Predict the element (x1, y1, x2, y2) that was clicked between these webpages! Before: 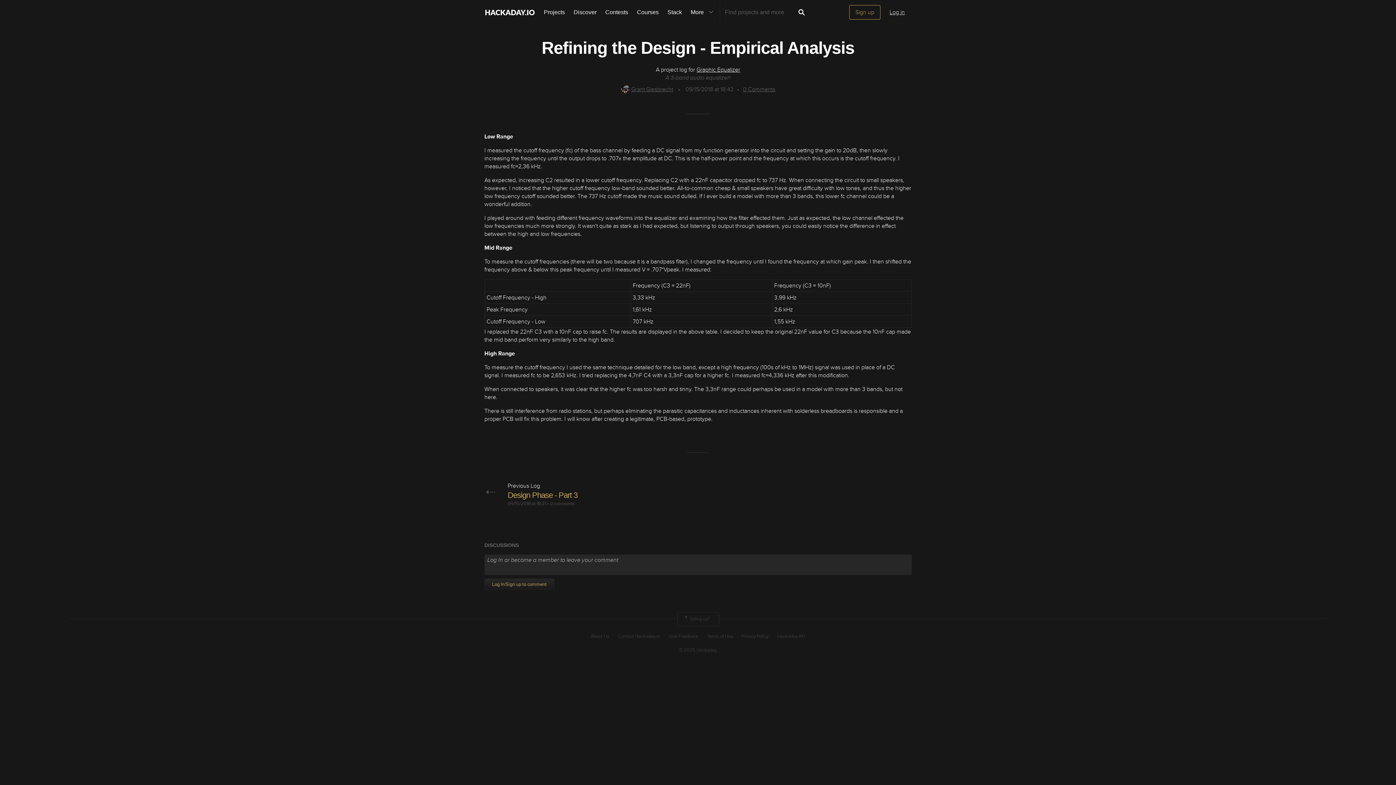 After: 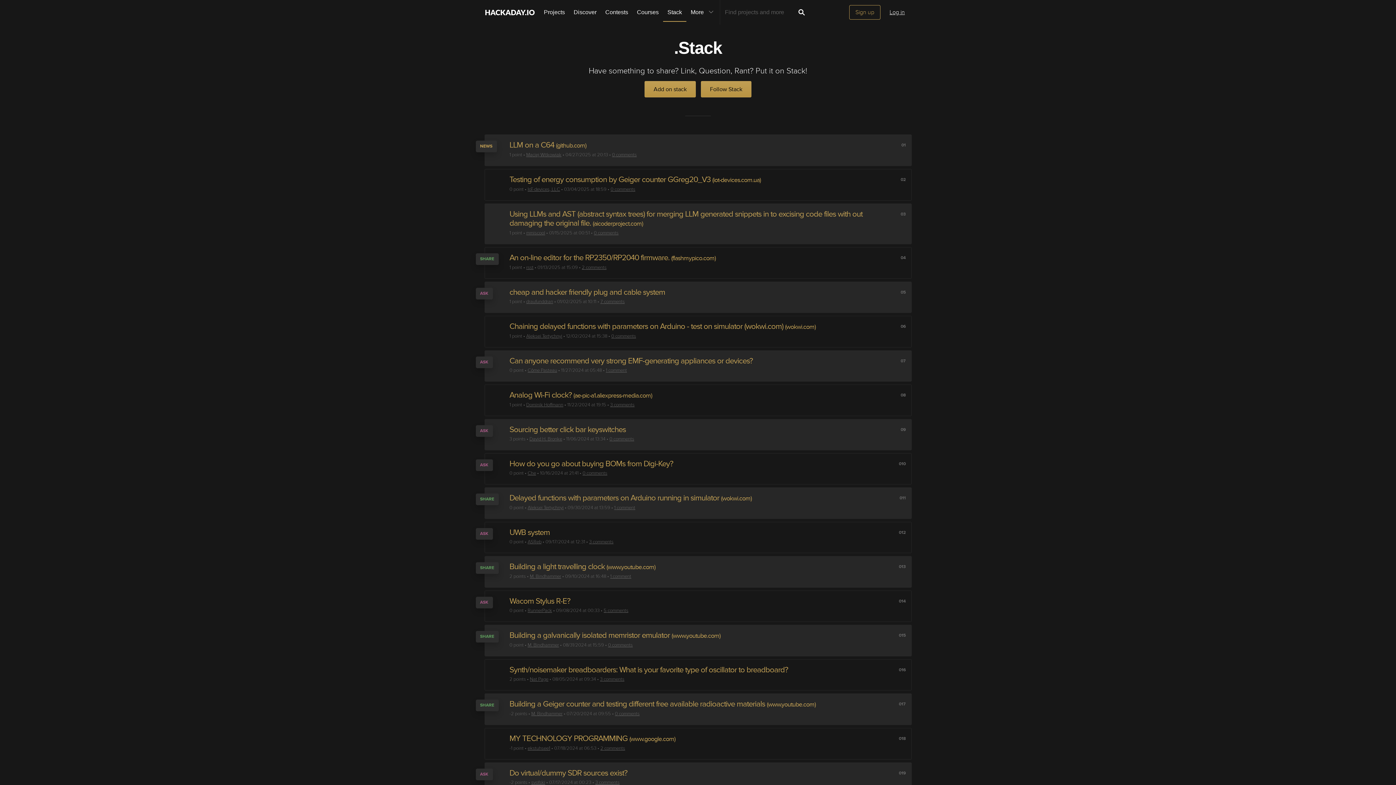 Action: bbox: (663, 0, 686, 24) label: Stack